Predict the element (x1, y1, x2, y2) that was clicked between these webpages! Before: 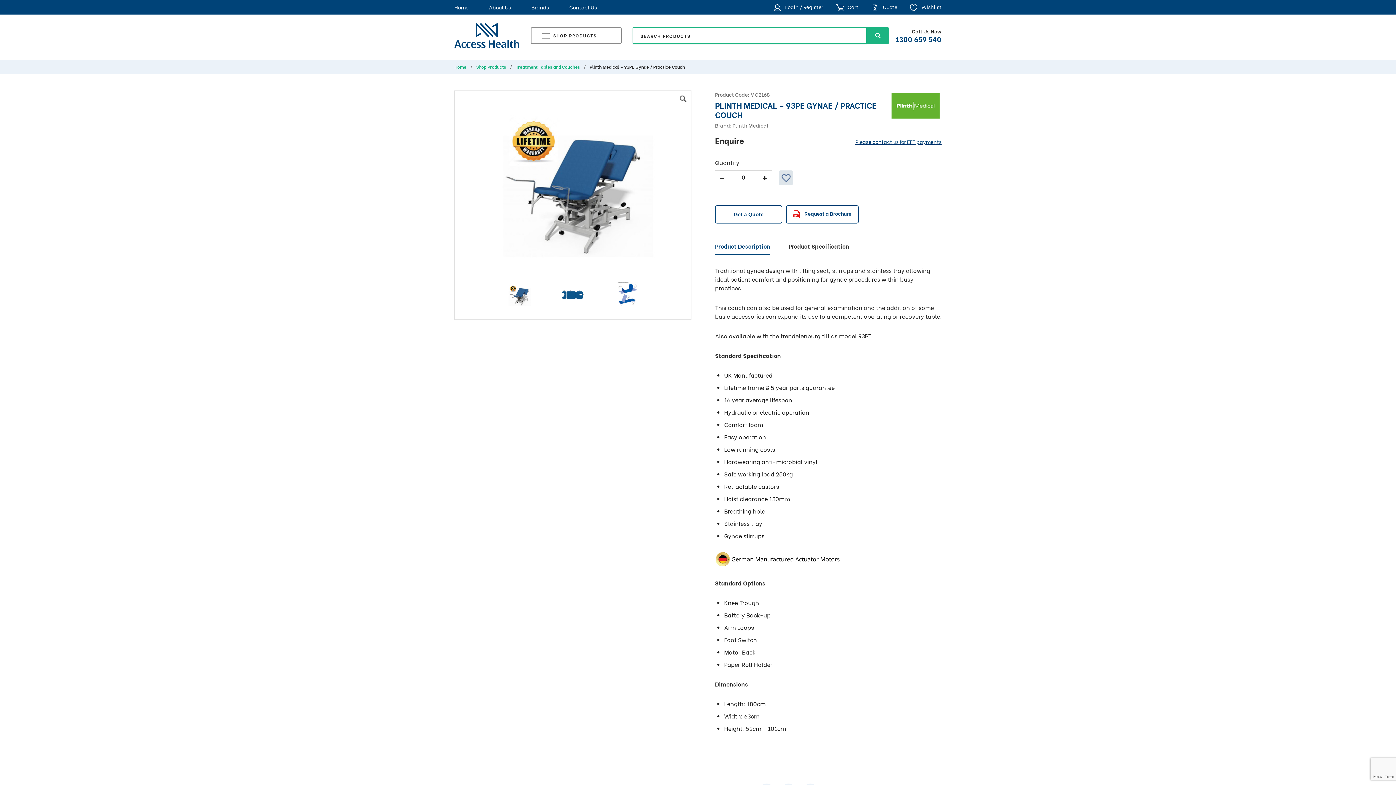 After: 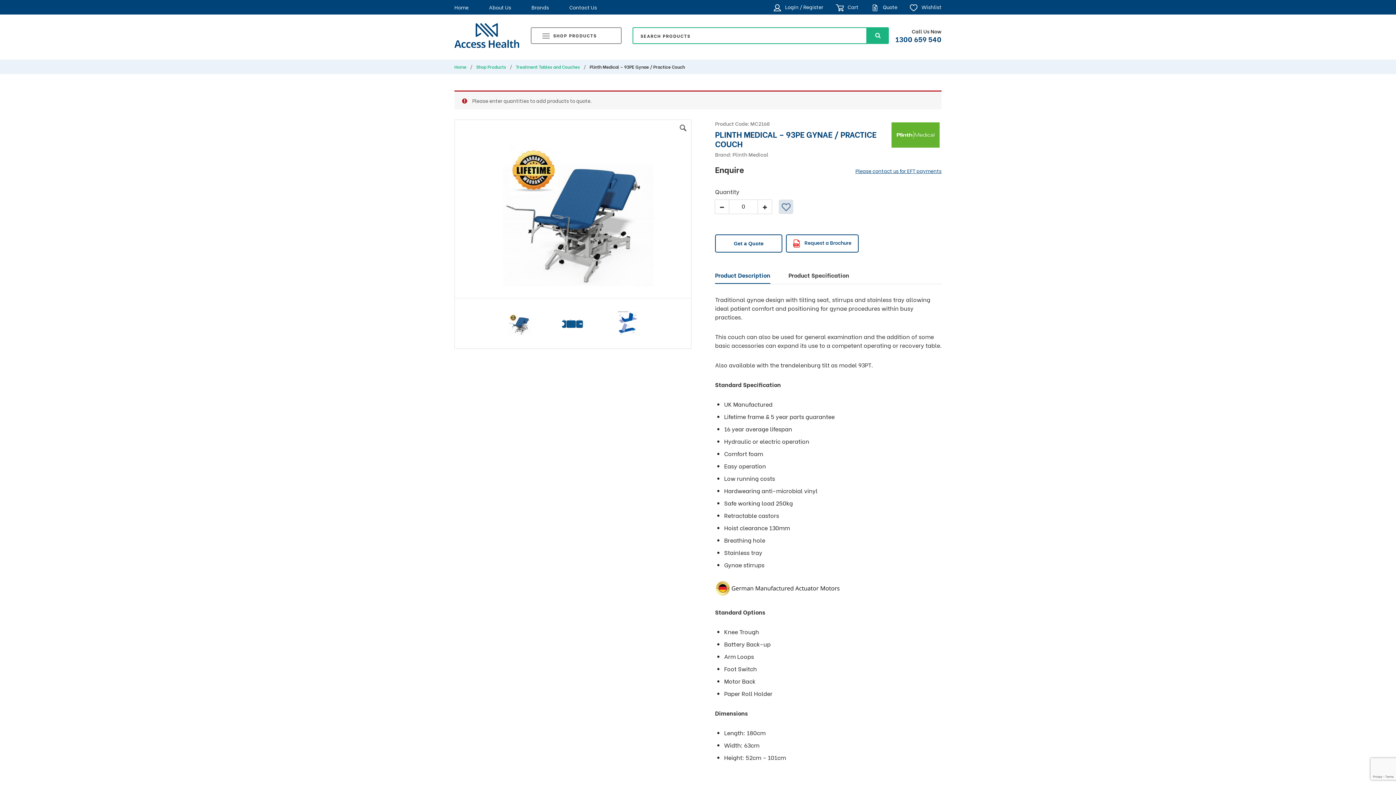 Action: label: Get a Quote bbox: (715, 205, 782, 223)